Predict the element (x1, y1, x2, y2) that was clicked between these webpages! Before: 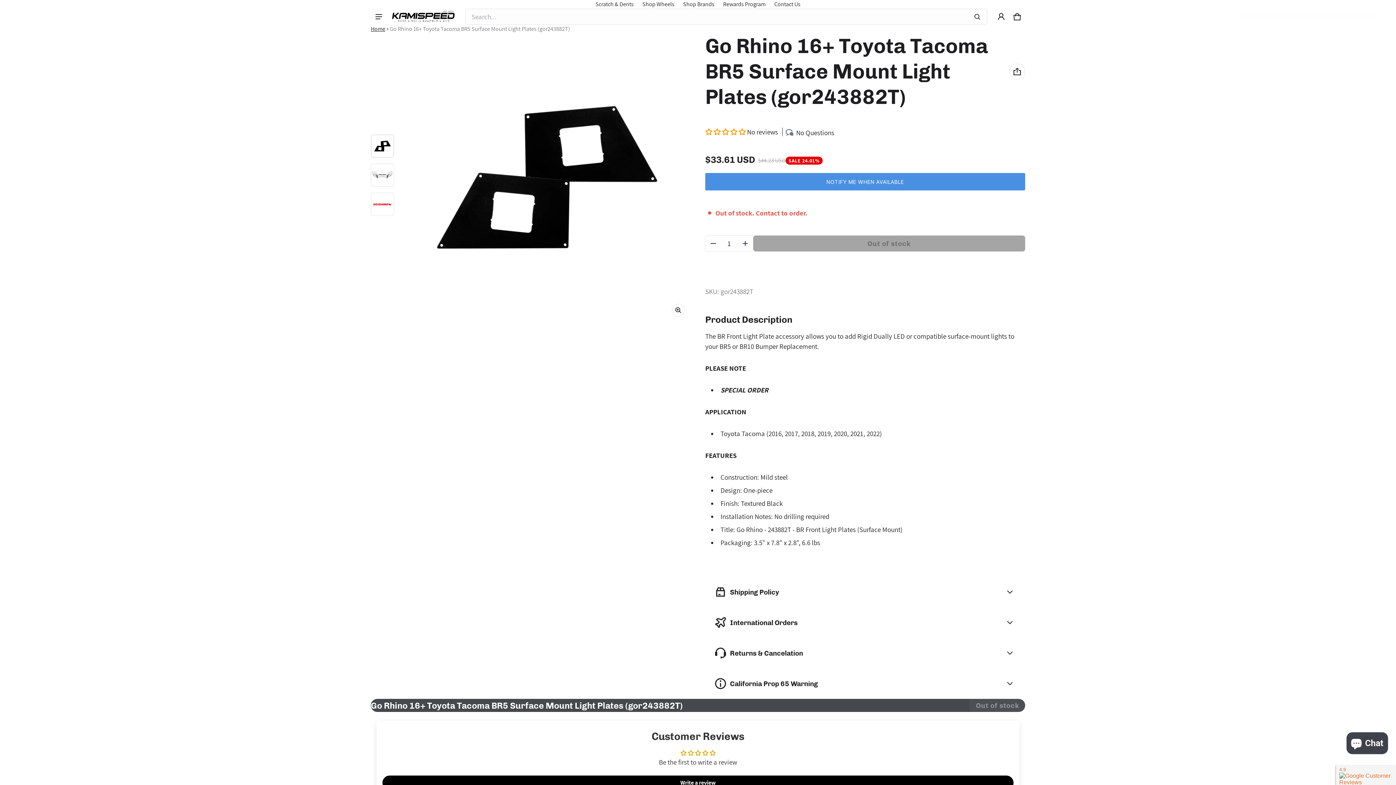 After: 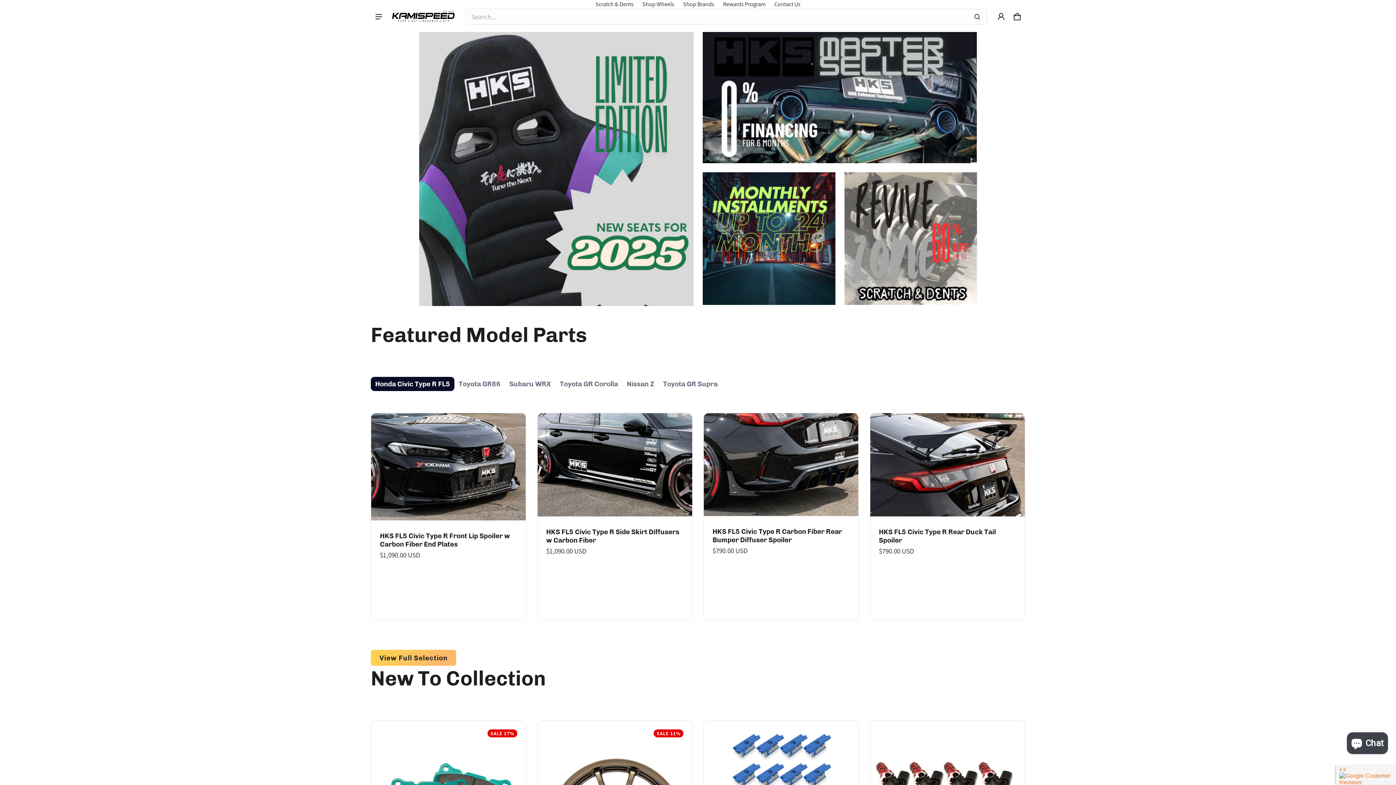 Action: label: Home bbox: (370, 25, 385, 32)